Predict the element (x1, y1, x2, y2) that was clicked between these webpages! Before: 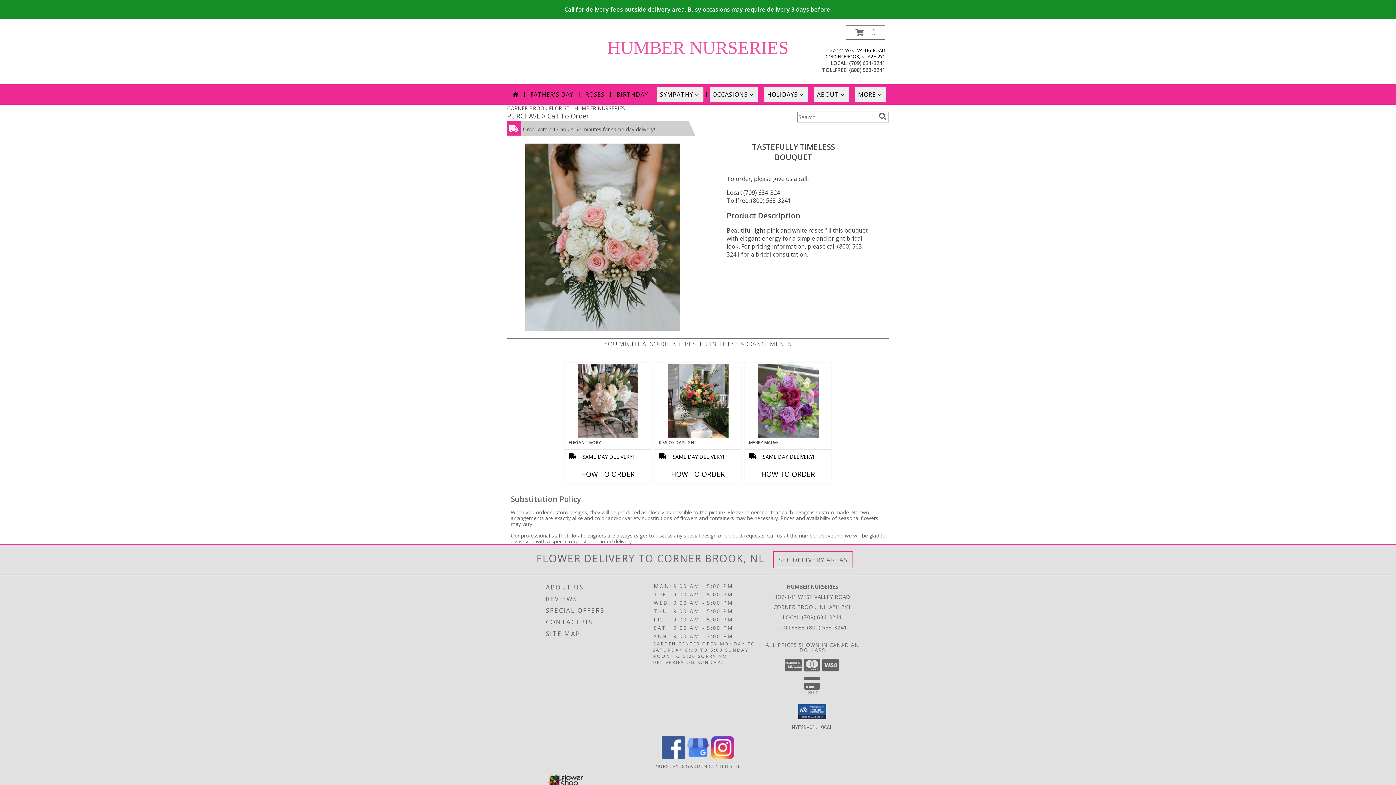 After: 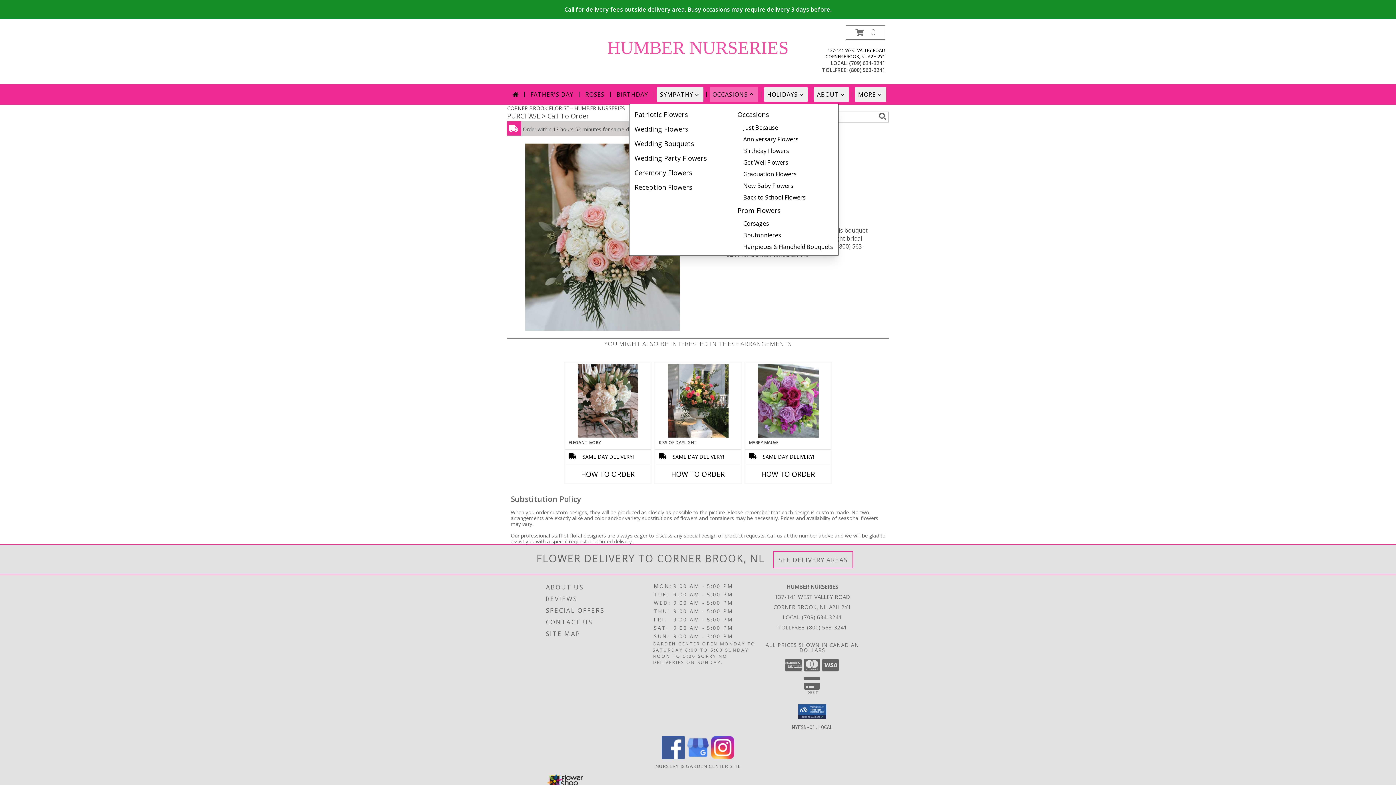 Action: label: OCCASIONS bbox: (709, 87, 758, 101)